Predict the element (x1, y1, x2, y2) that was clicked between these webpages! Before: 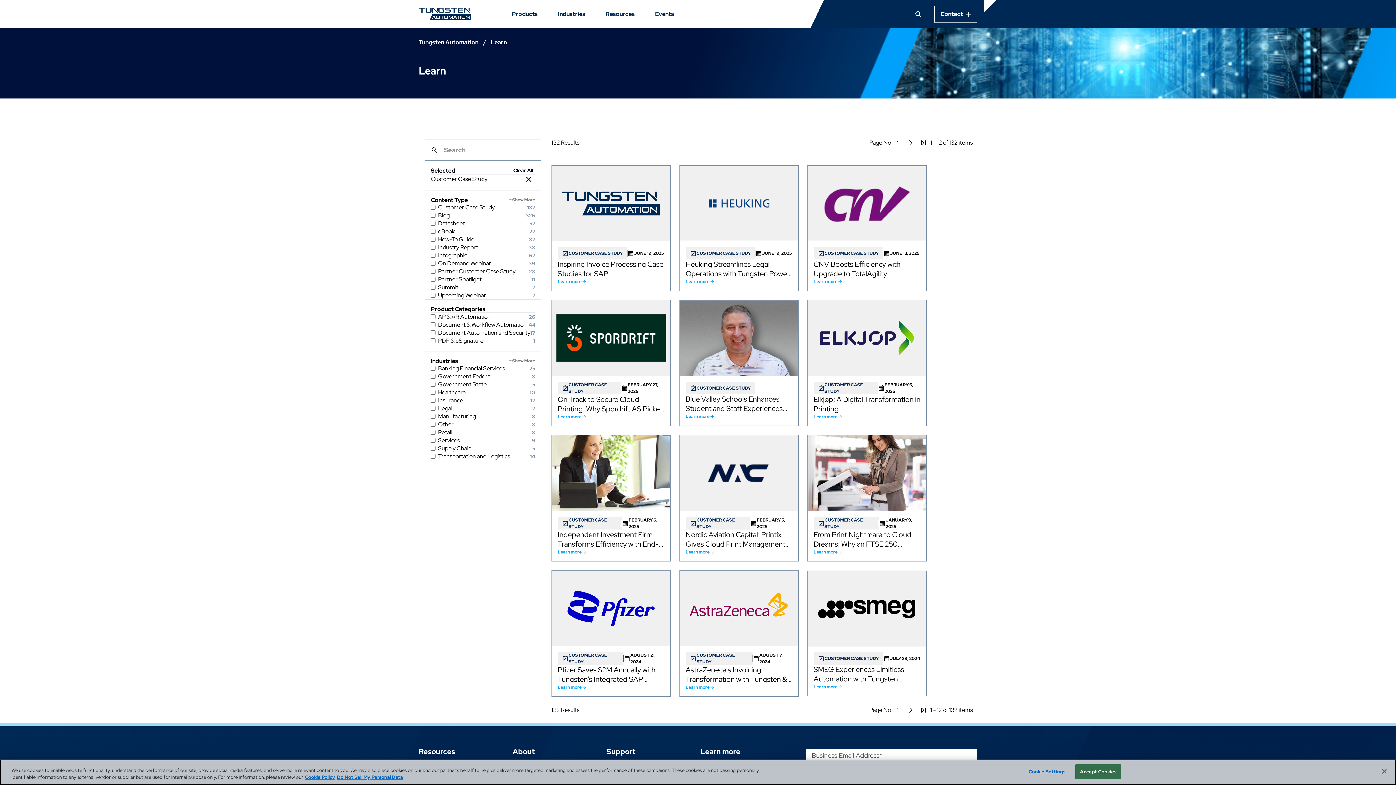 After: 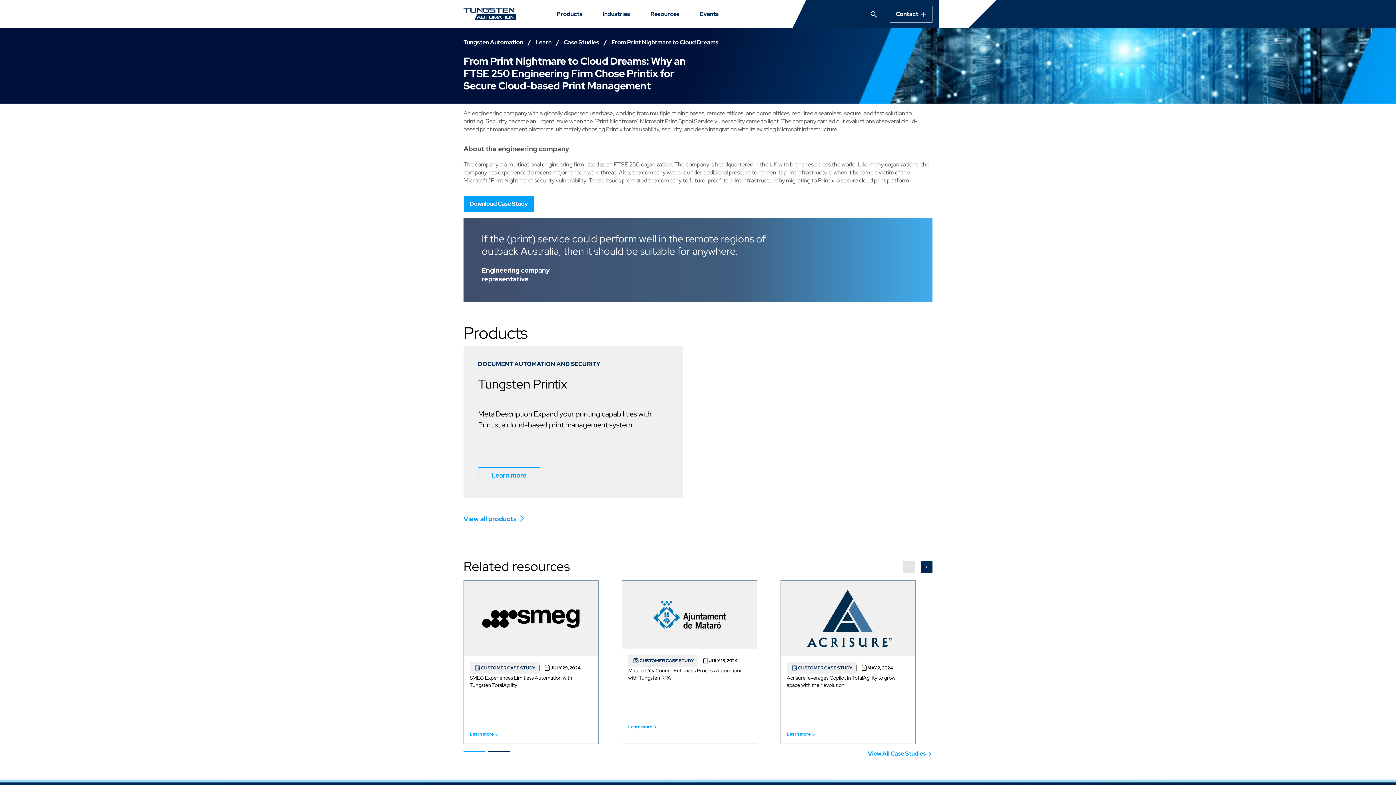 Action: bbox: (808, 435, 926, 561)